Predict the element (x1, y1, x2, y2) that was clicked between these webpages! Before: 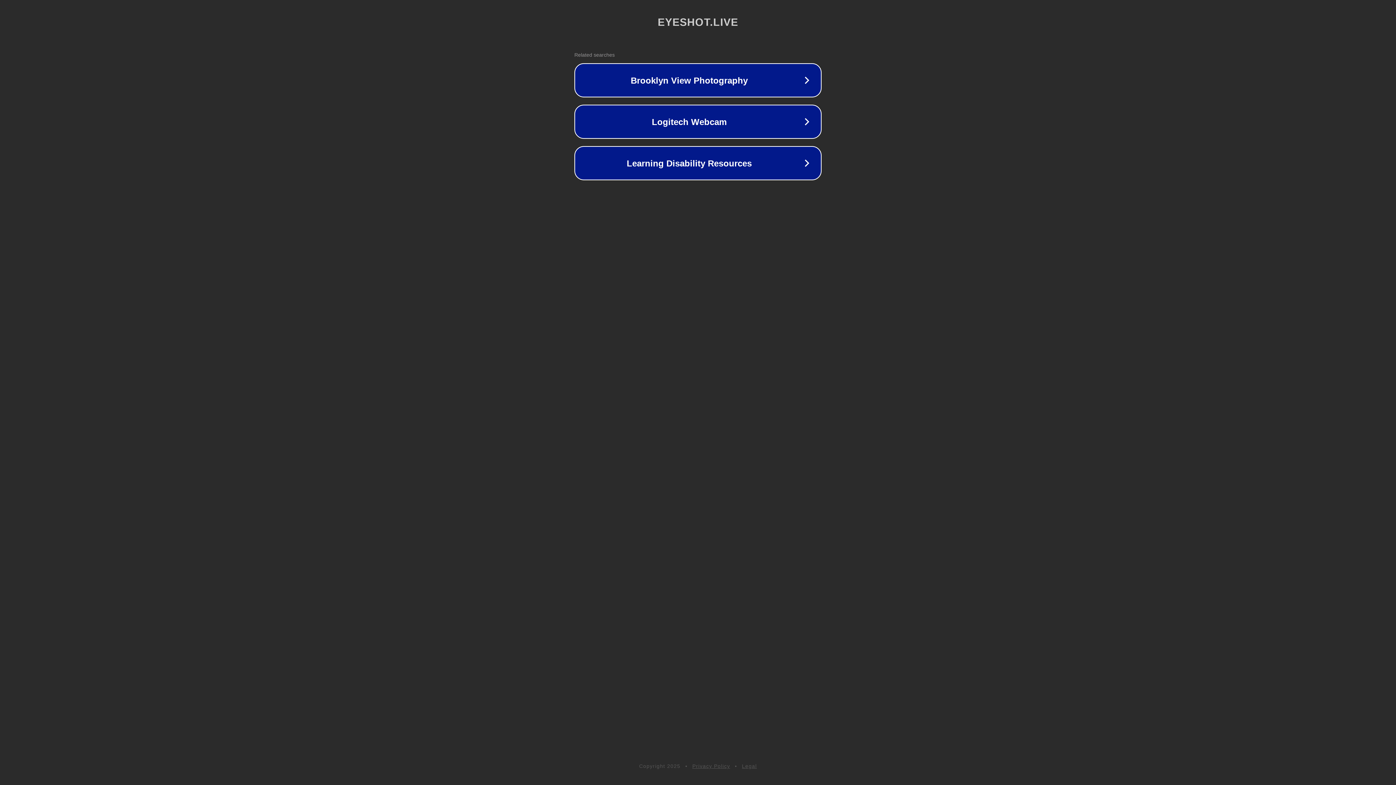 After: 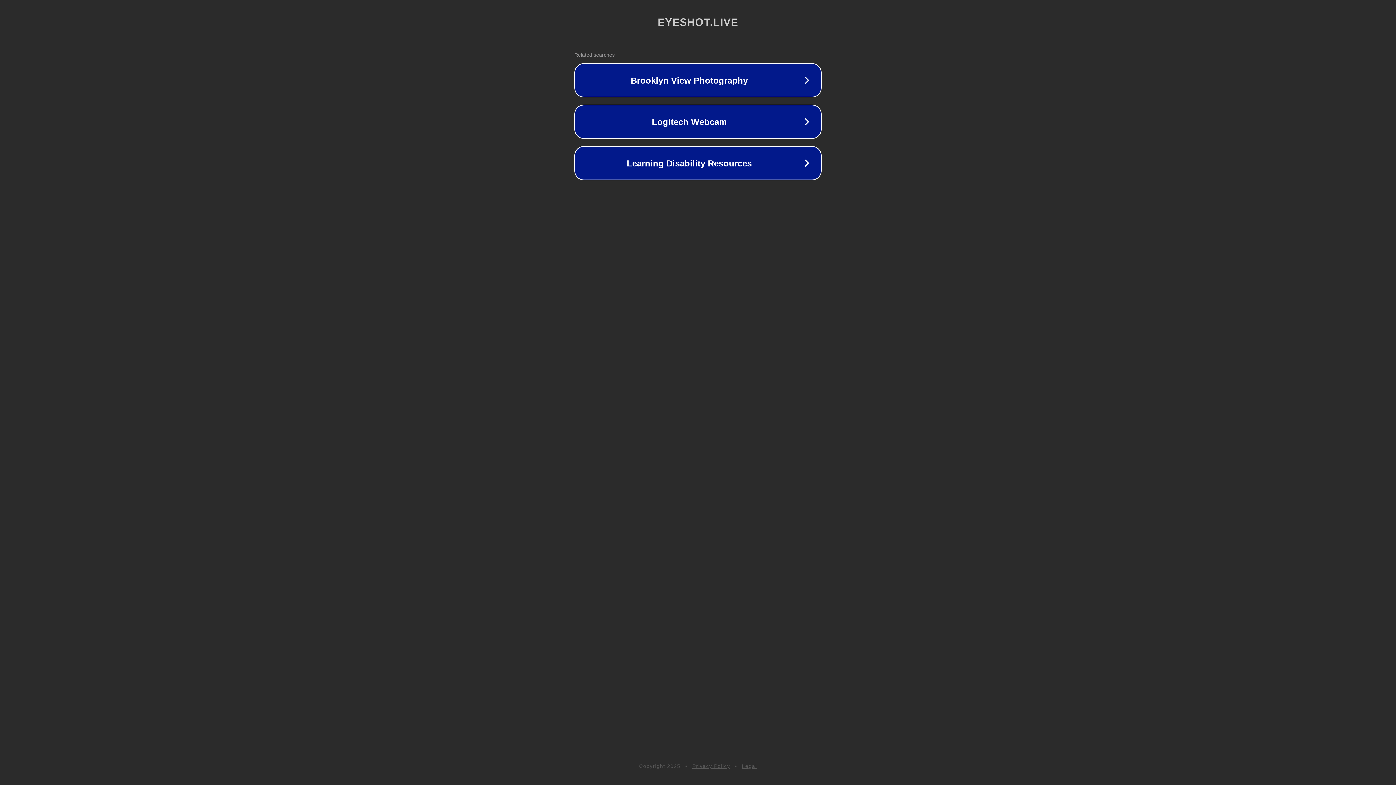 Action: label: Privacy Policy bbox: (692, 763, 730, 769)